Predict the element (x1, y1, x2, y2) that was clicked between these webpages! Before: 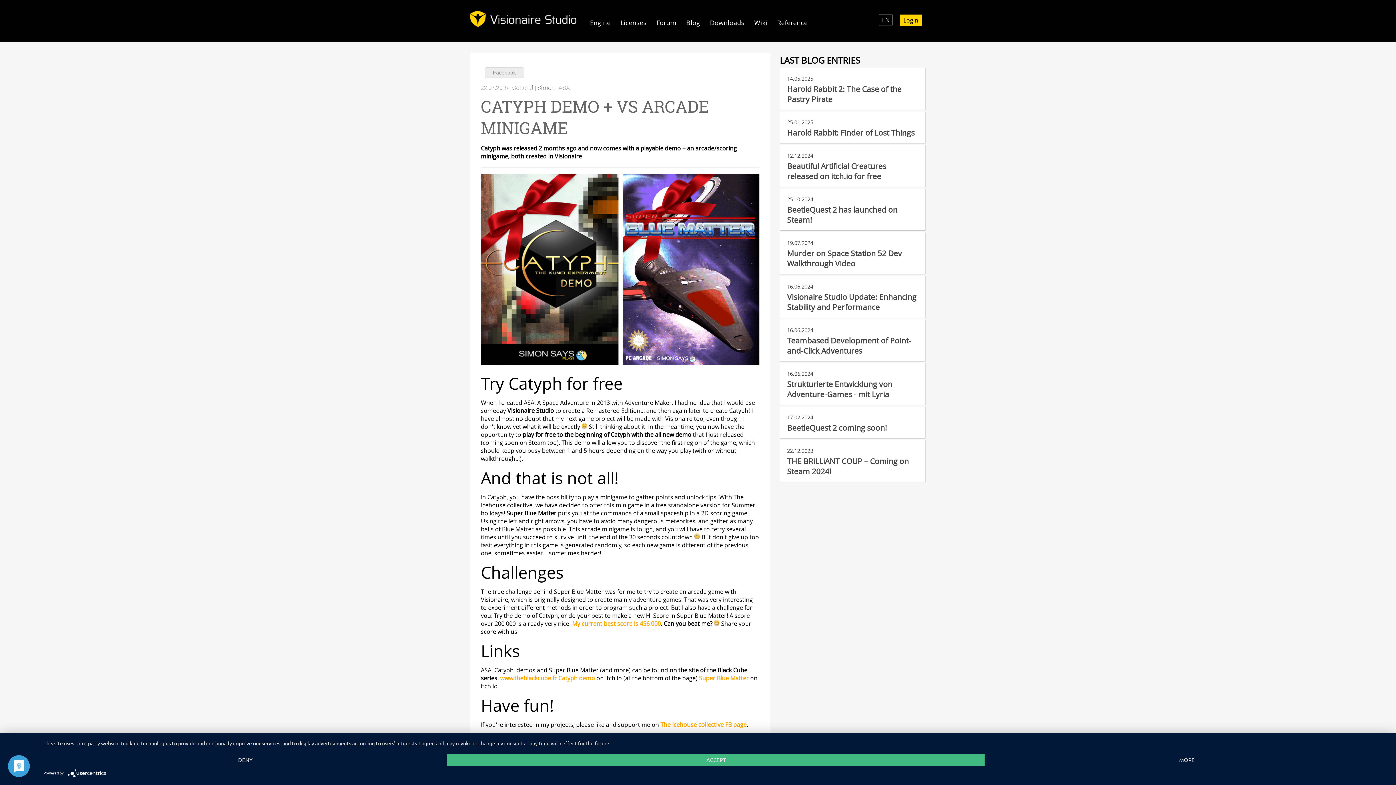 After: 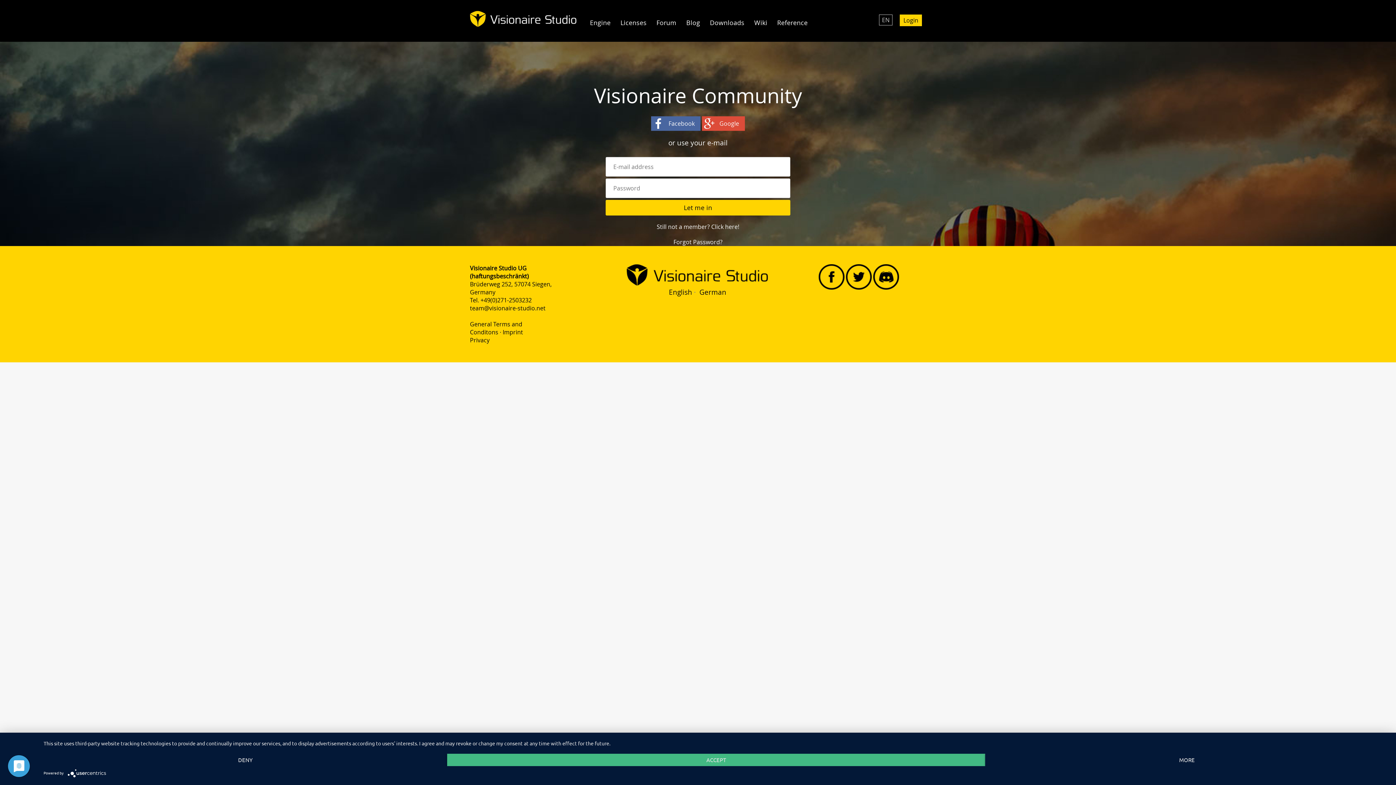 Action: bbox: (900, 14, 922, 26) label: Login